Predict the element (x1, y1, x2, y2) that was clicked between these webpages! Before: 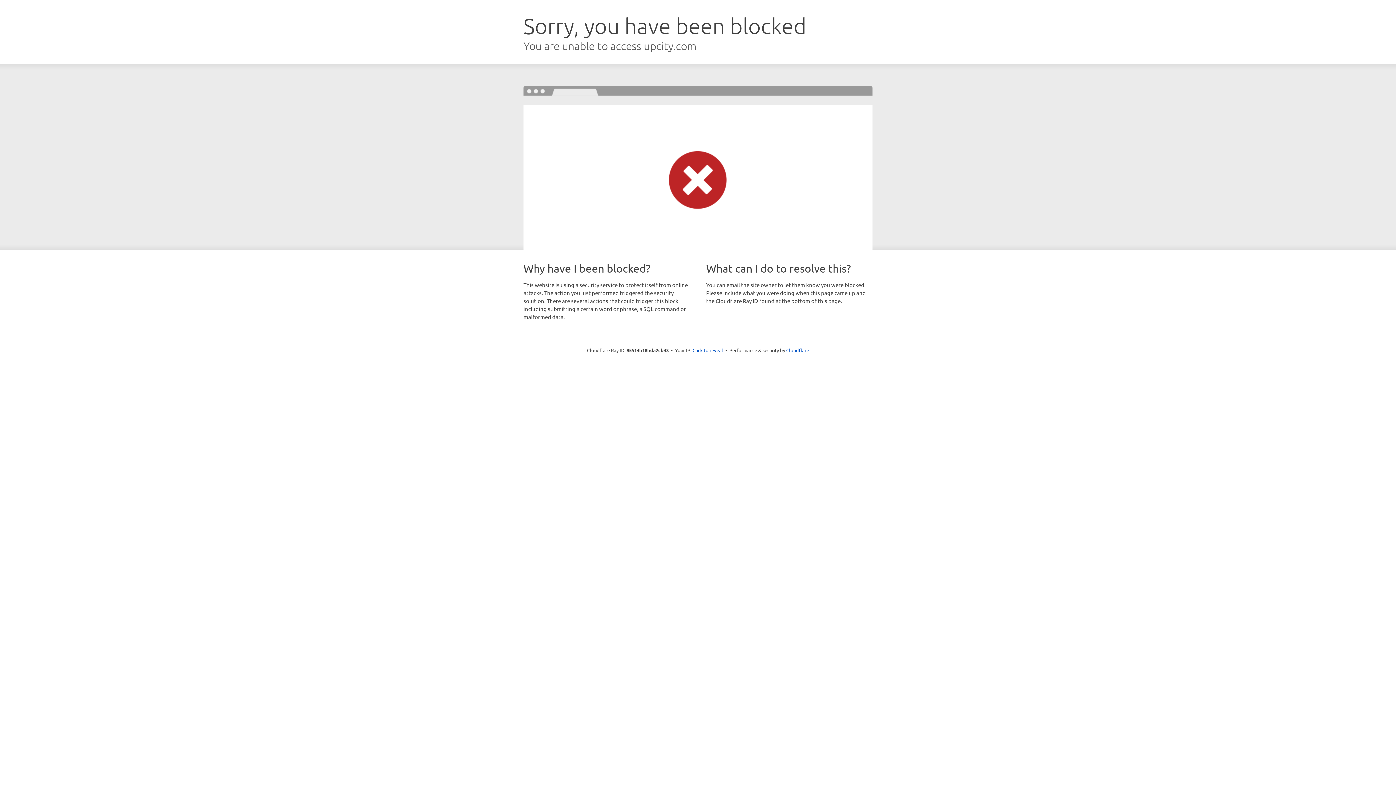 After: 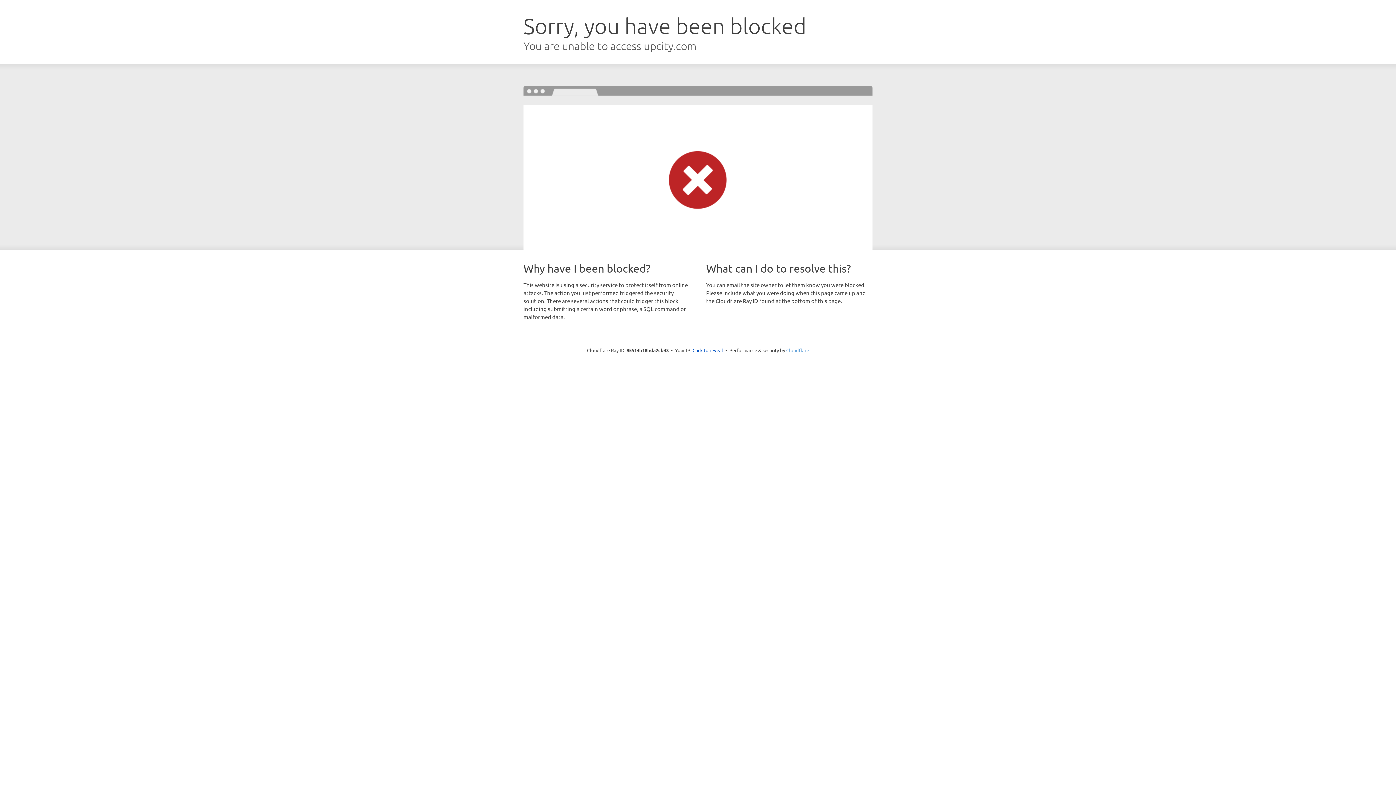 Action: label: Cloudflare bbox: (786, 347, 809, 353)